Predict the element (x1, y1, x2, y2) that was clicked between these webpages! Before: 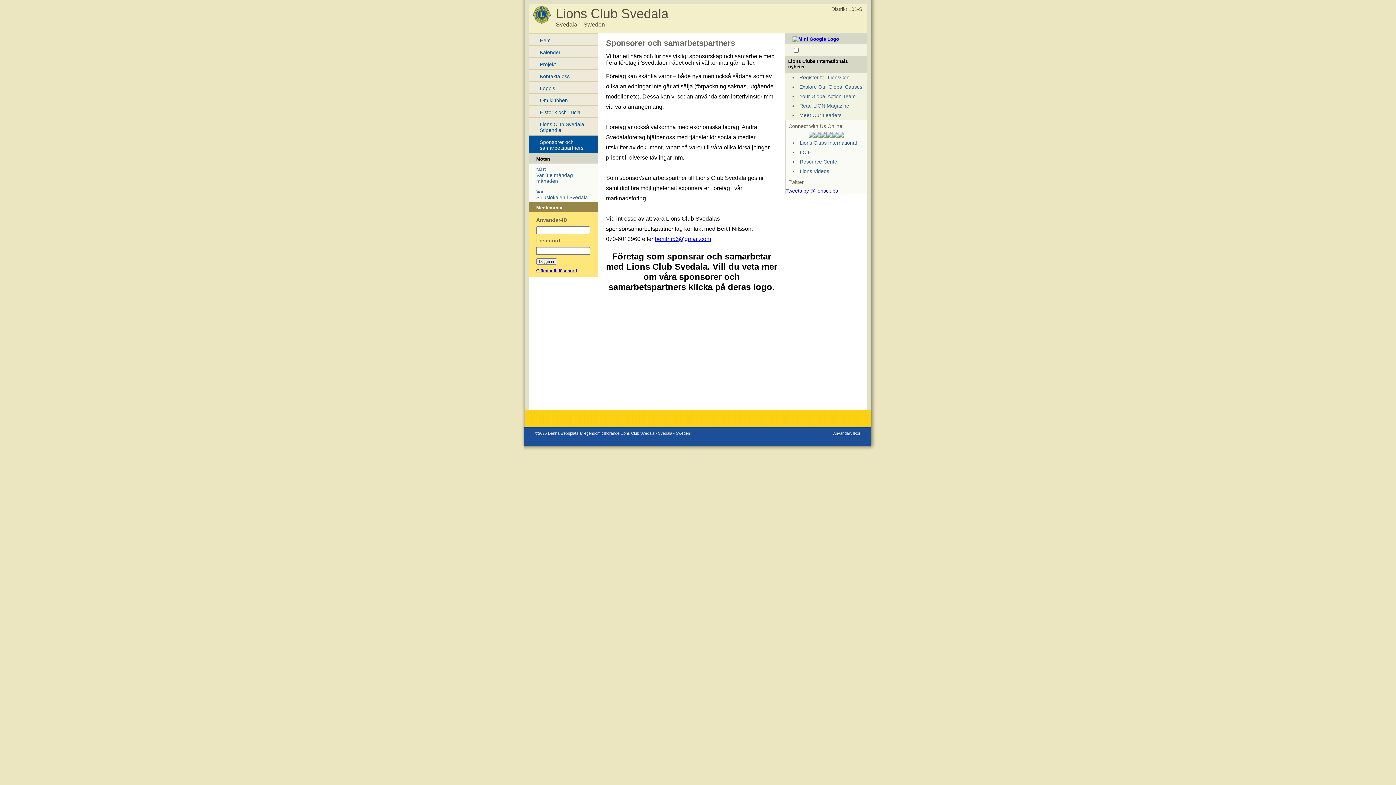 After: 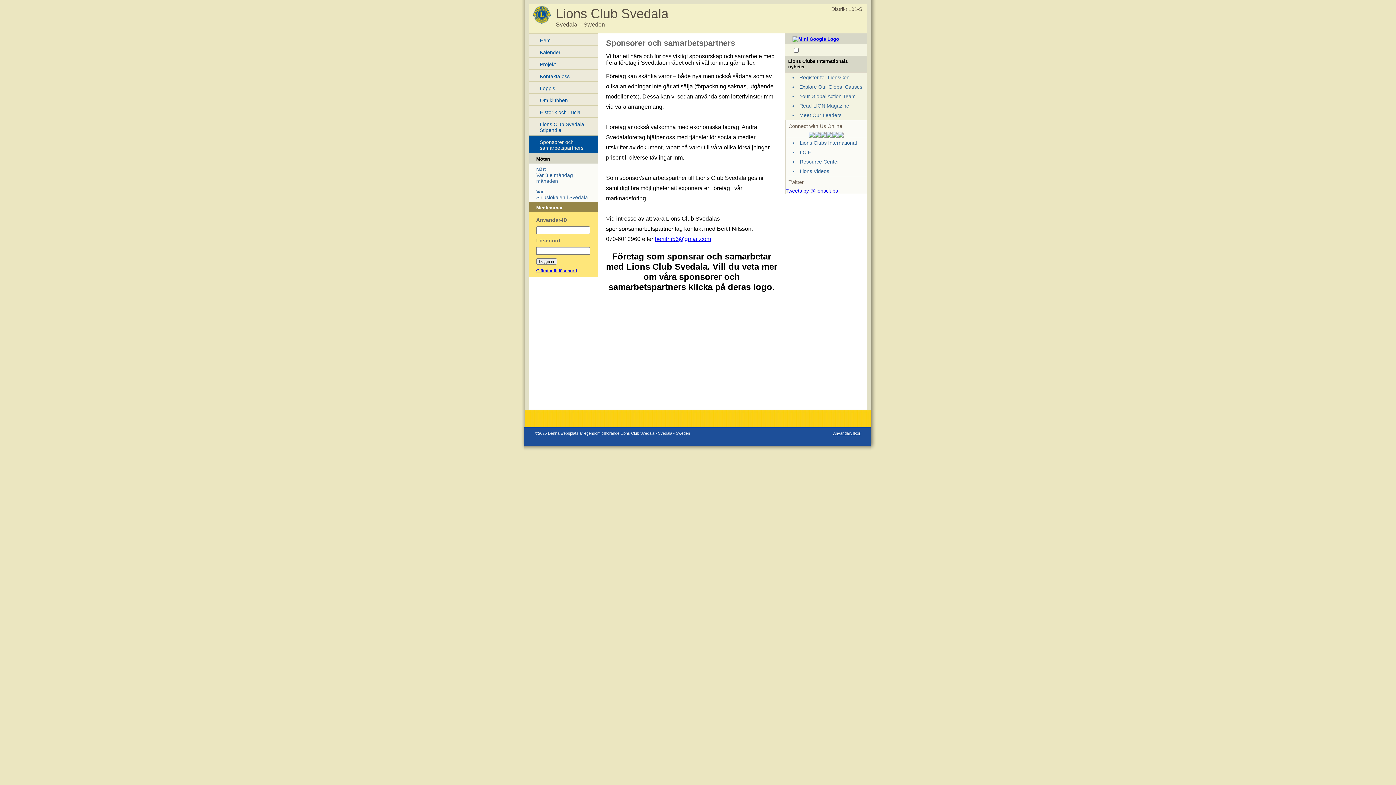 Action: bbox: (838, 133, 844, 138)